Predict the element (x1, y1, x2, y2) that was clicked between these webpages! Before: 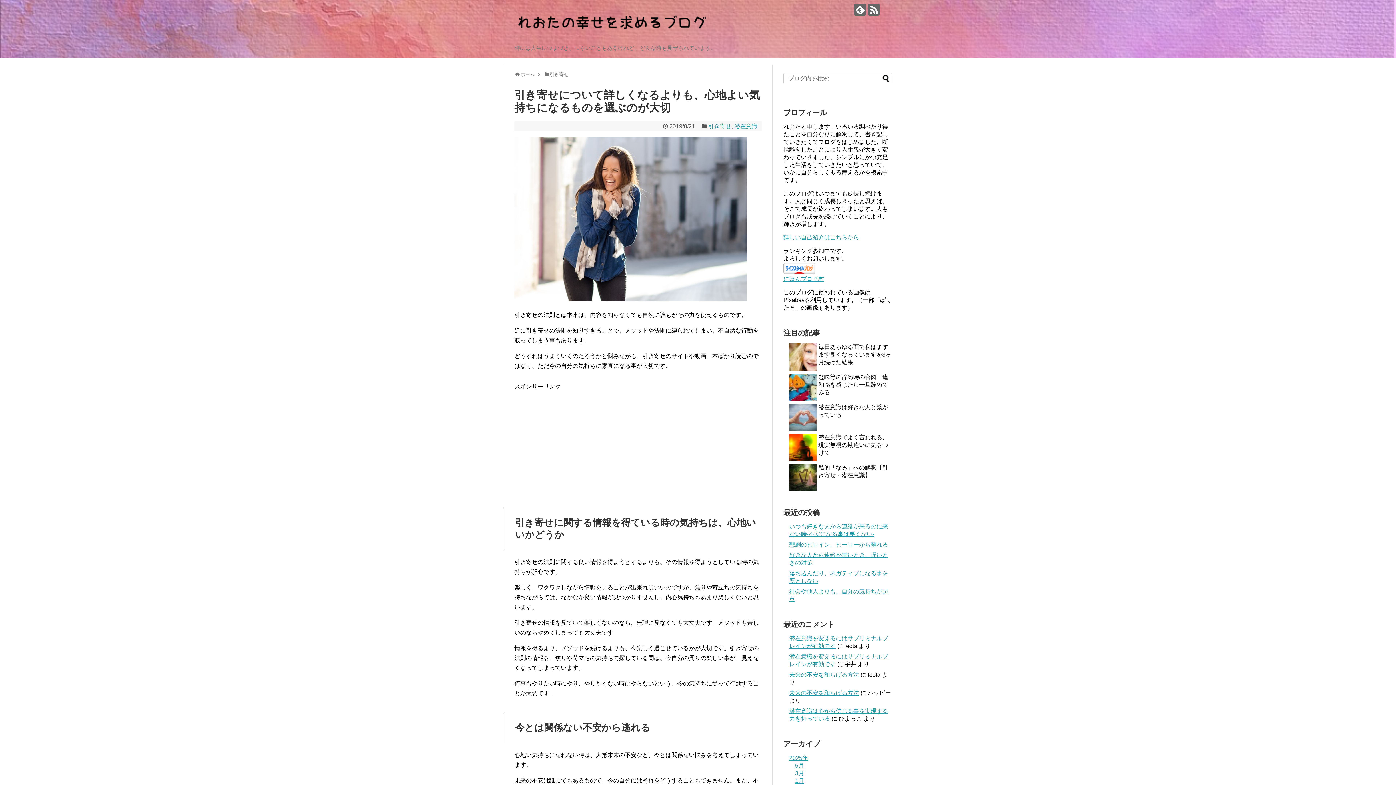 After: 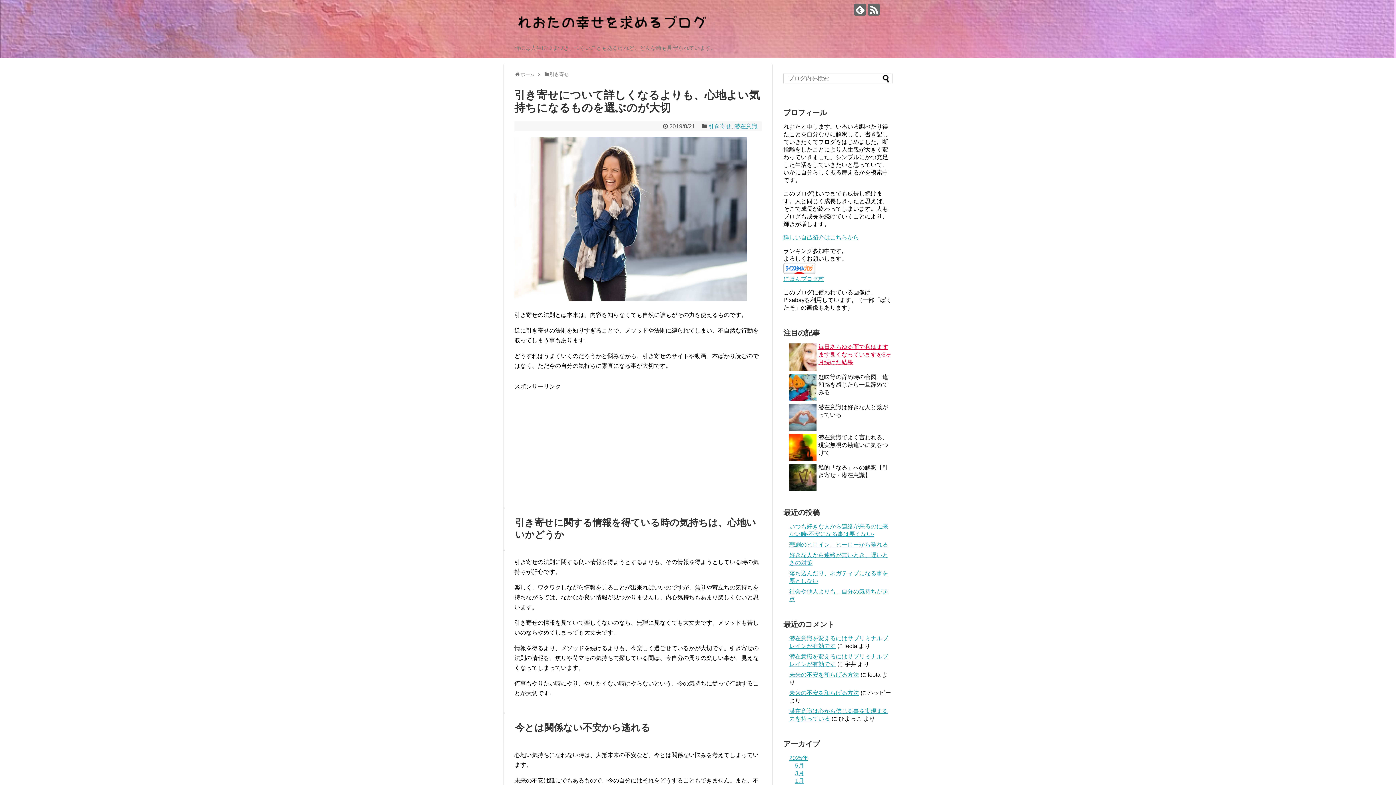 Action: bbox: (818, 344, 891, 365) label: 毎日あらゆる面で私はますます良くなっていますを3ヶ月続けた結果